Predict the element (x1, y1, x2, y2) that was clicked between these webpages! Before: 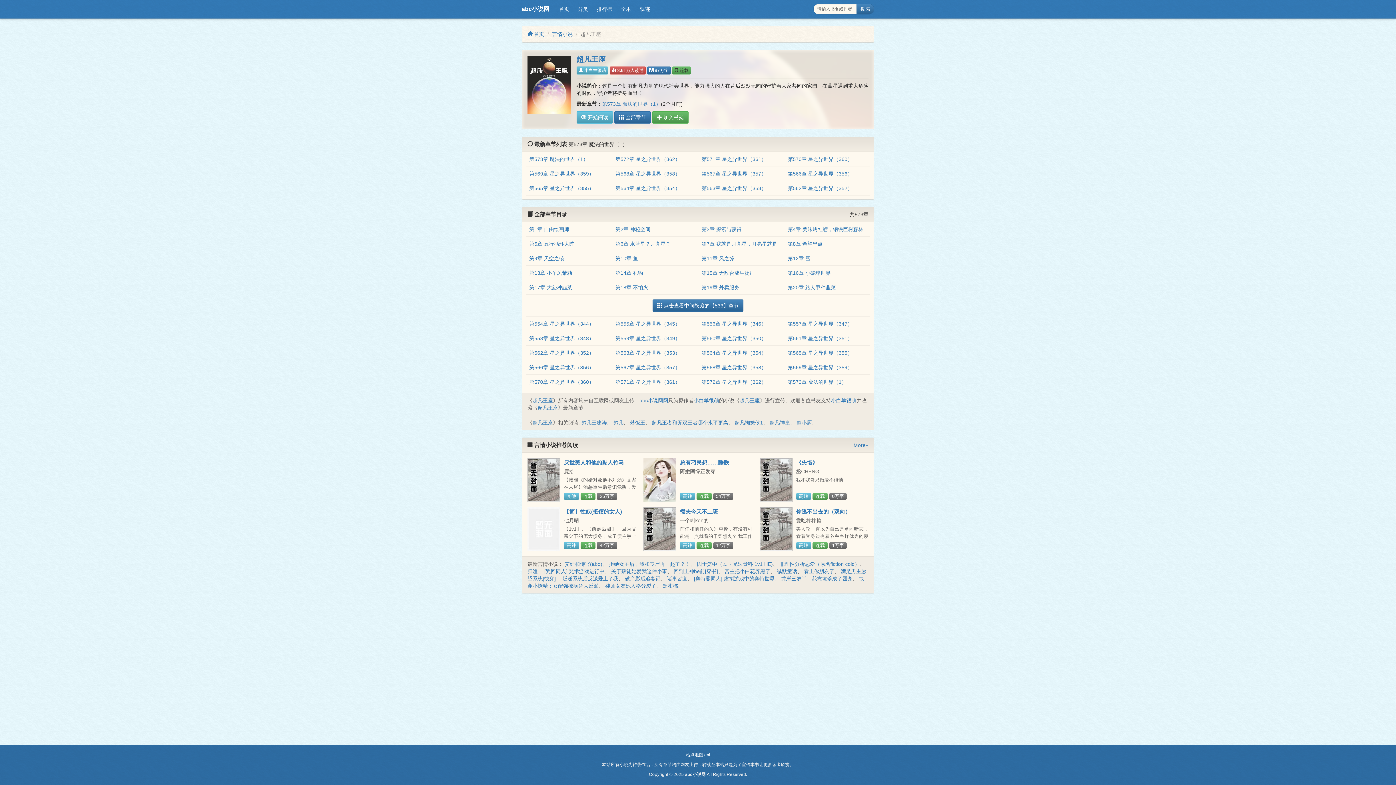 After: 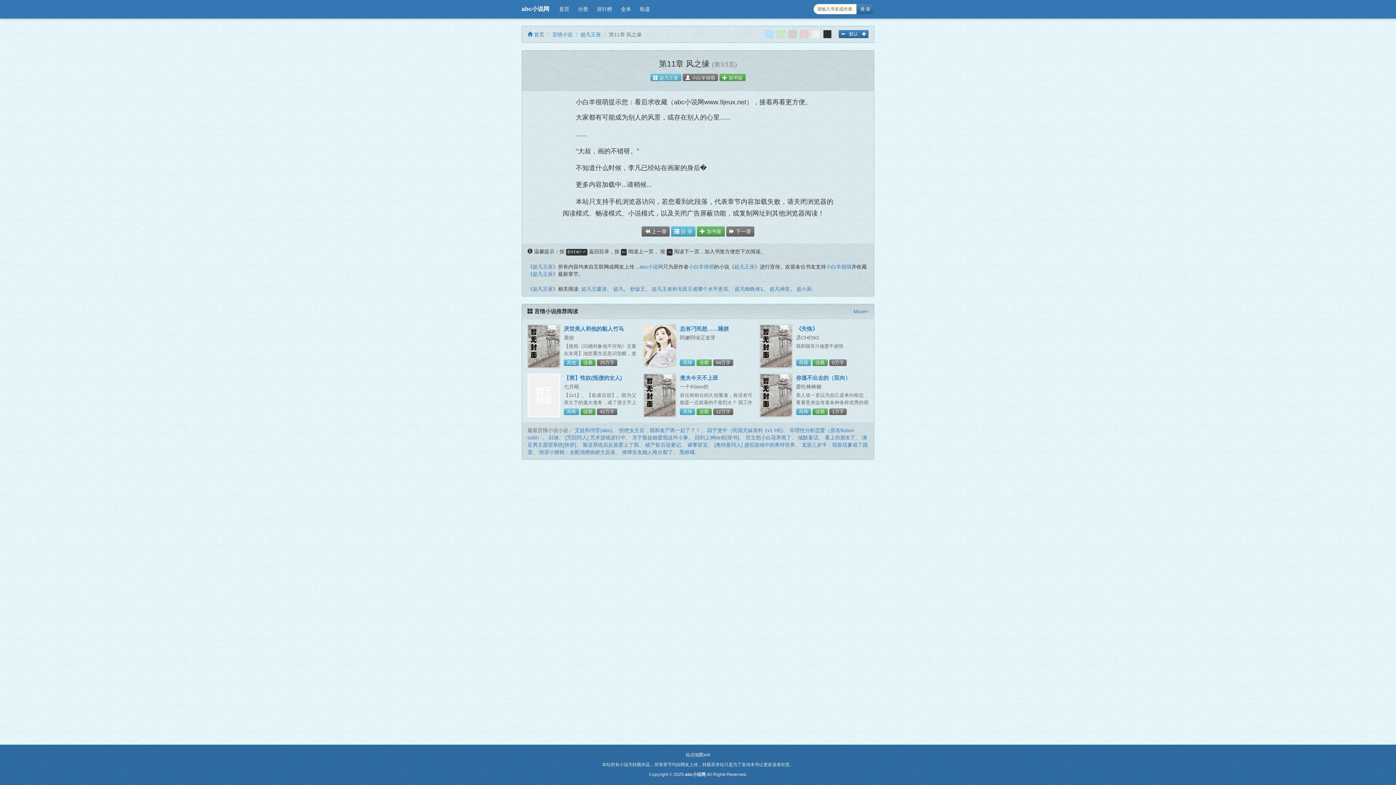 Action: label: 第11章 风之缘 bbox: (701, 255, 734, 261)